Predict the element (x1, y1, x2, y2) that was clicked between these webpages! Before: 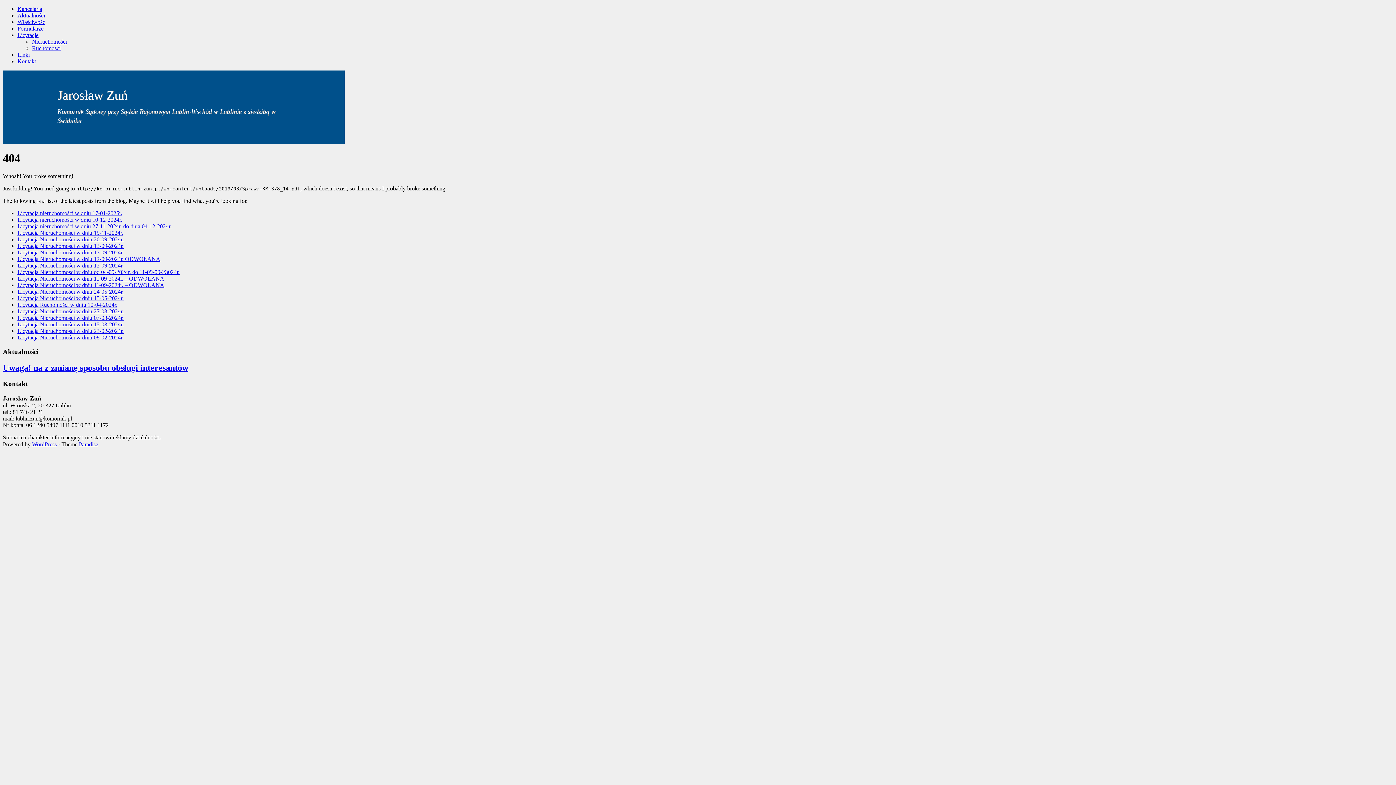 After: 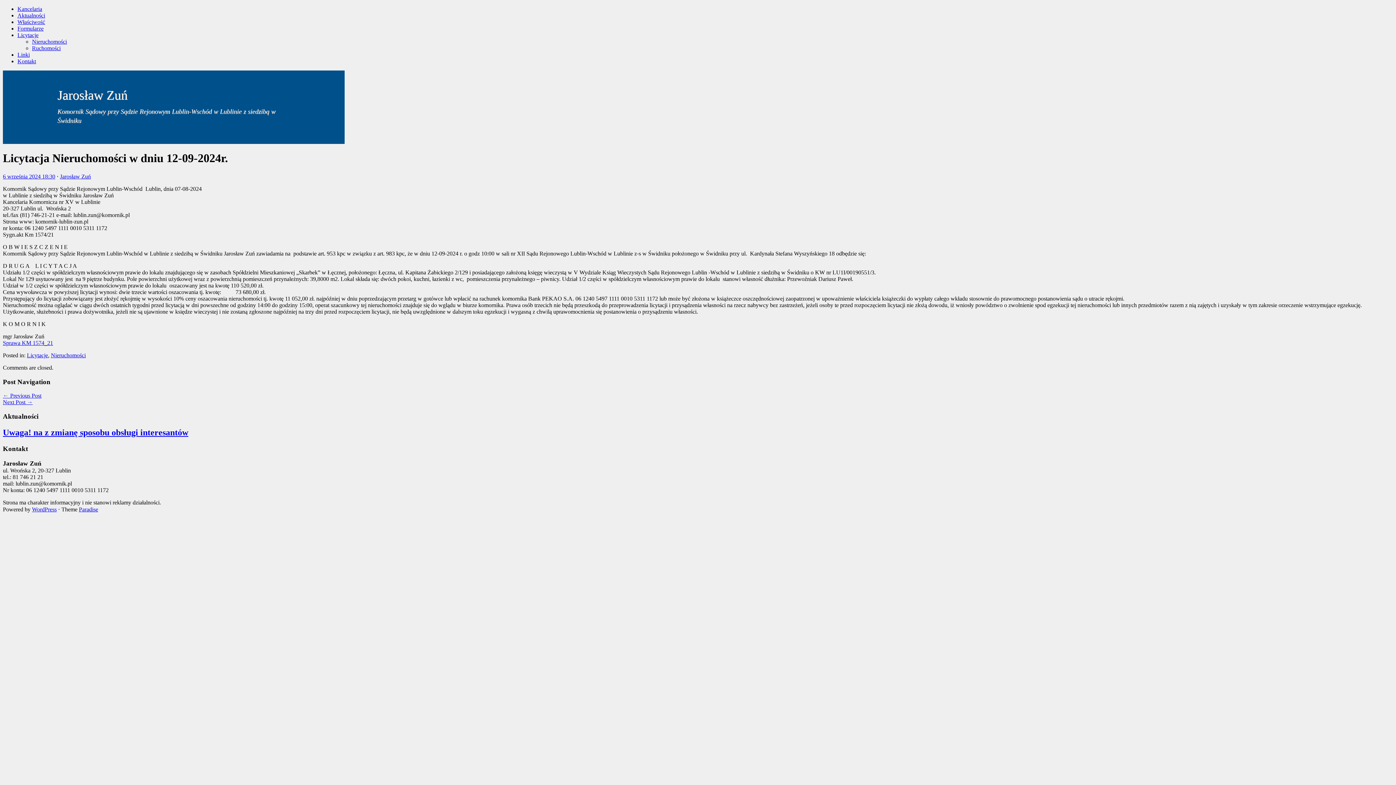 Action: bbox: (17, 262, 123, 268) label: Licytacja Nieruchomości w dniu 12-09-2024r.